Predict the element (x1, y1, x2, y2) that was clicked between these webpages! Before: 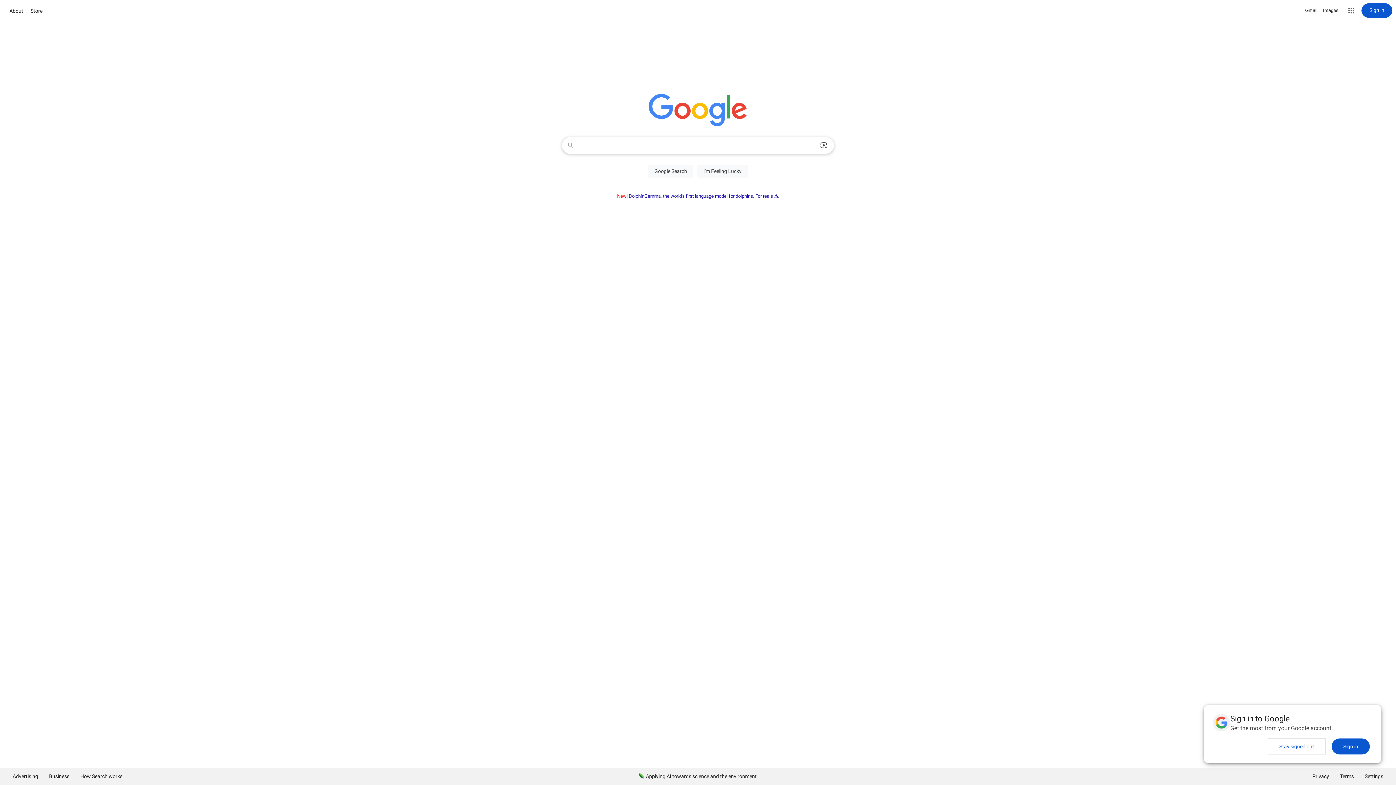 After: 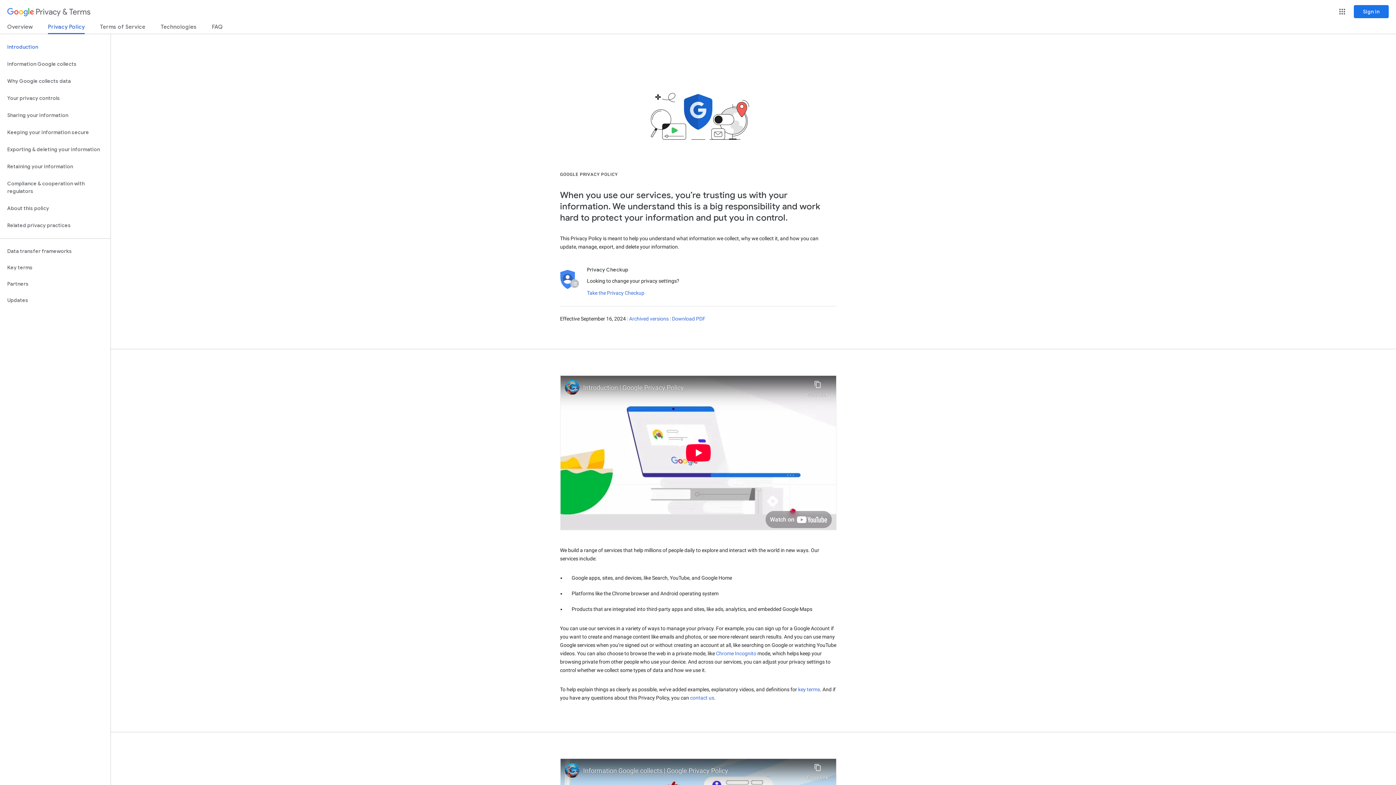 Action: bbox: (1307, 768, 1334, 785) label: Privacy